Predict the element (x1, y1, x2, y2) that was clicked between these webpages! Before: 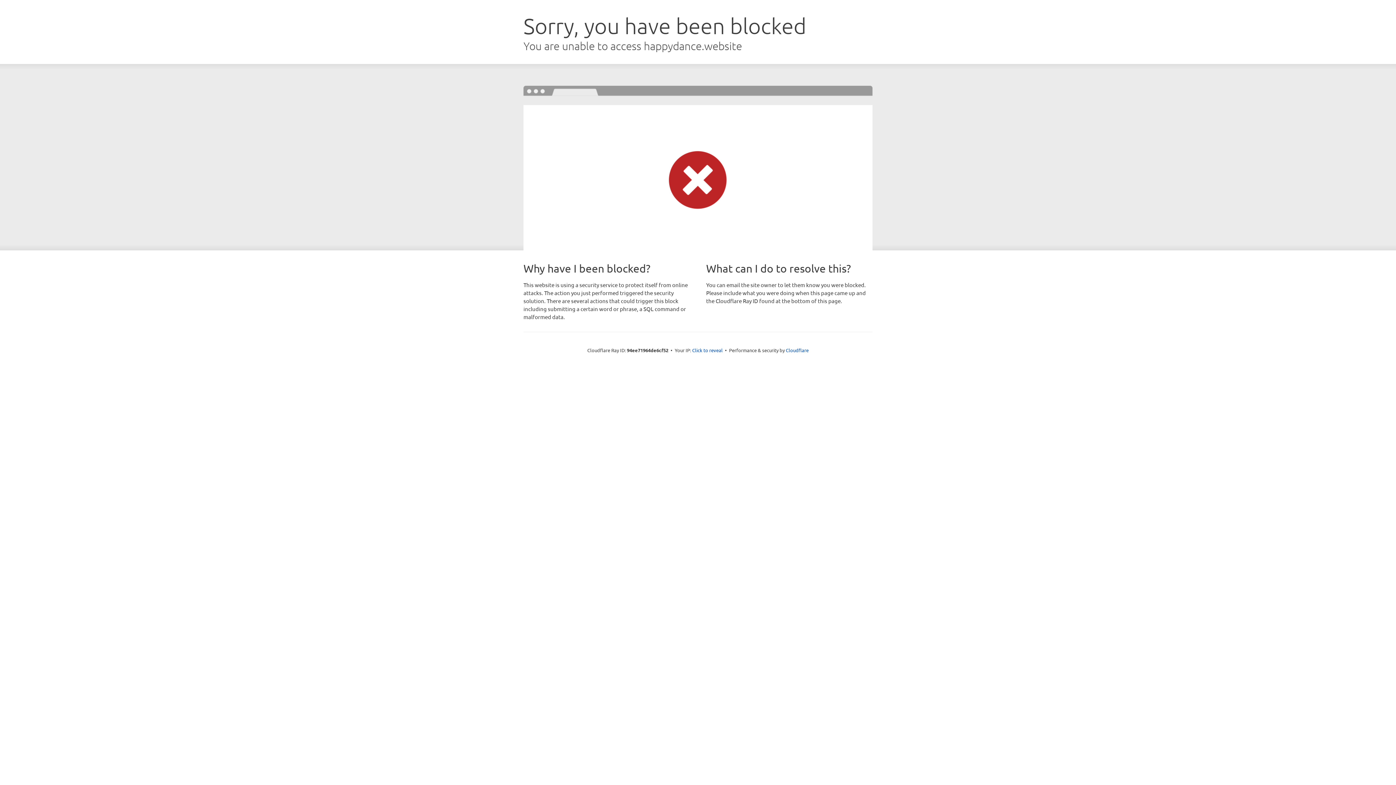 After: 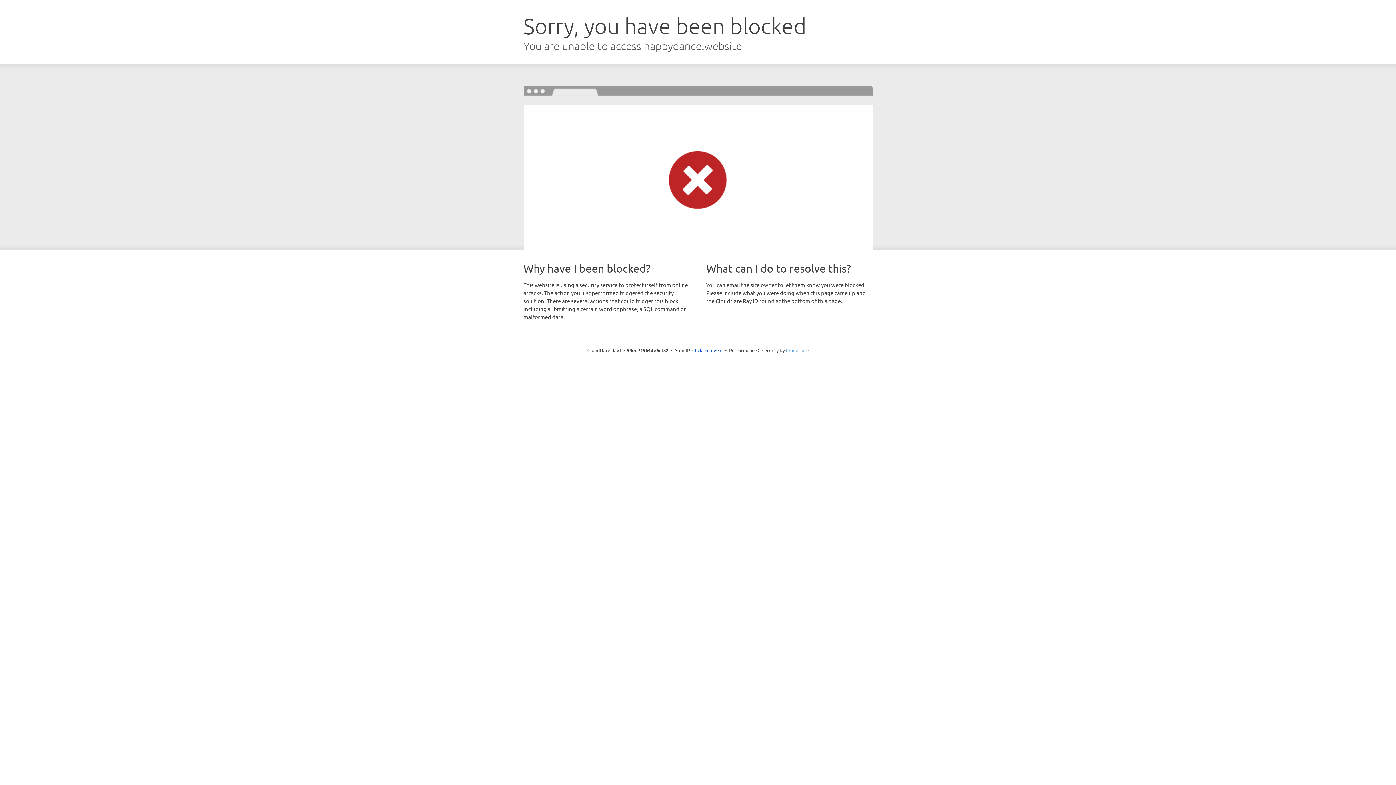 Action: bbox: (786, 347, 808, 353) label: Cloudflare